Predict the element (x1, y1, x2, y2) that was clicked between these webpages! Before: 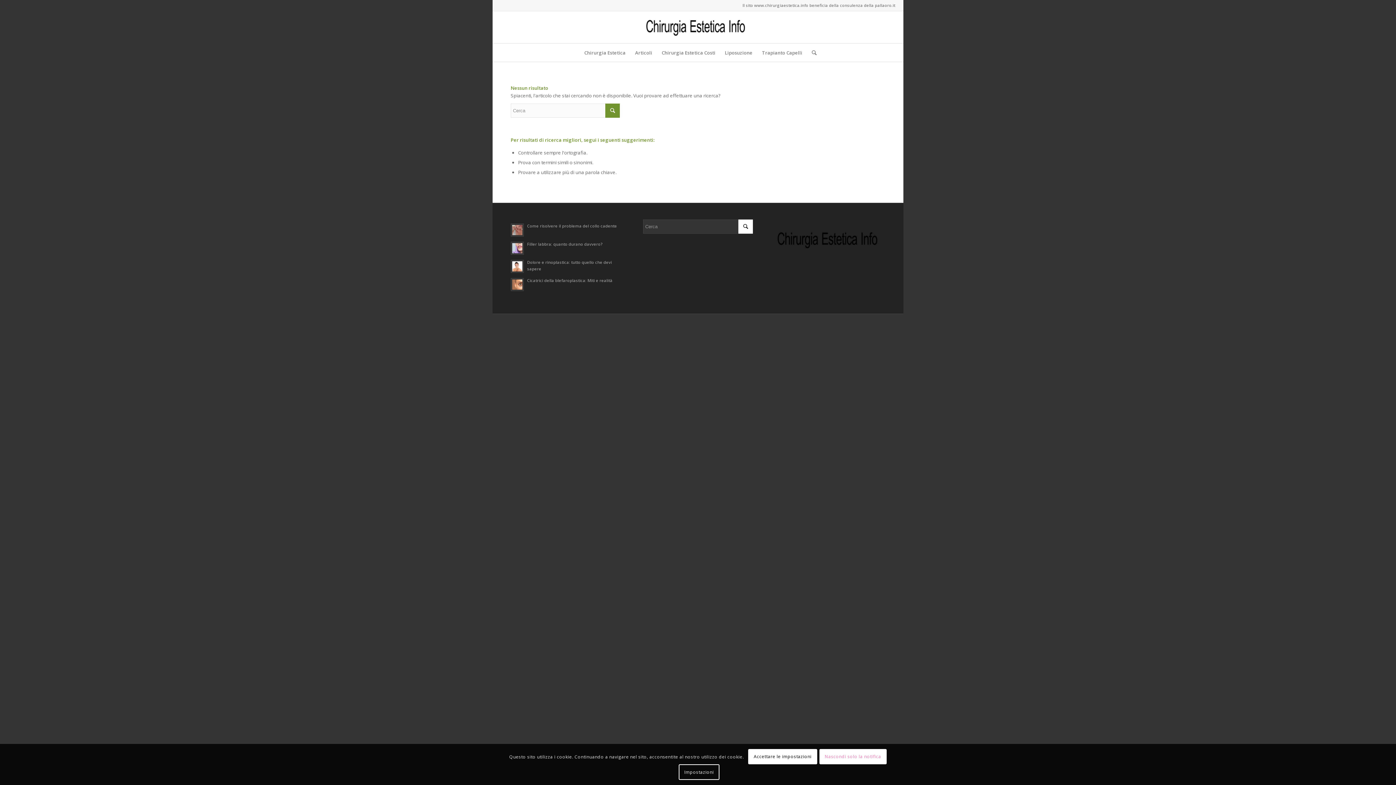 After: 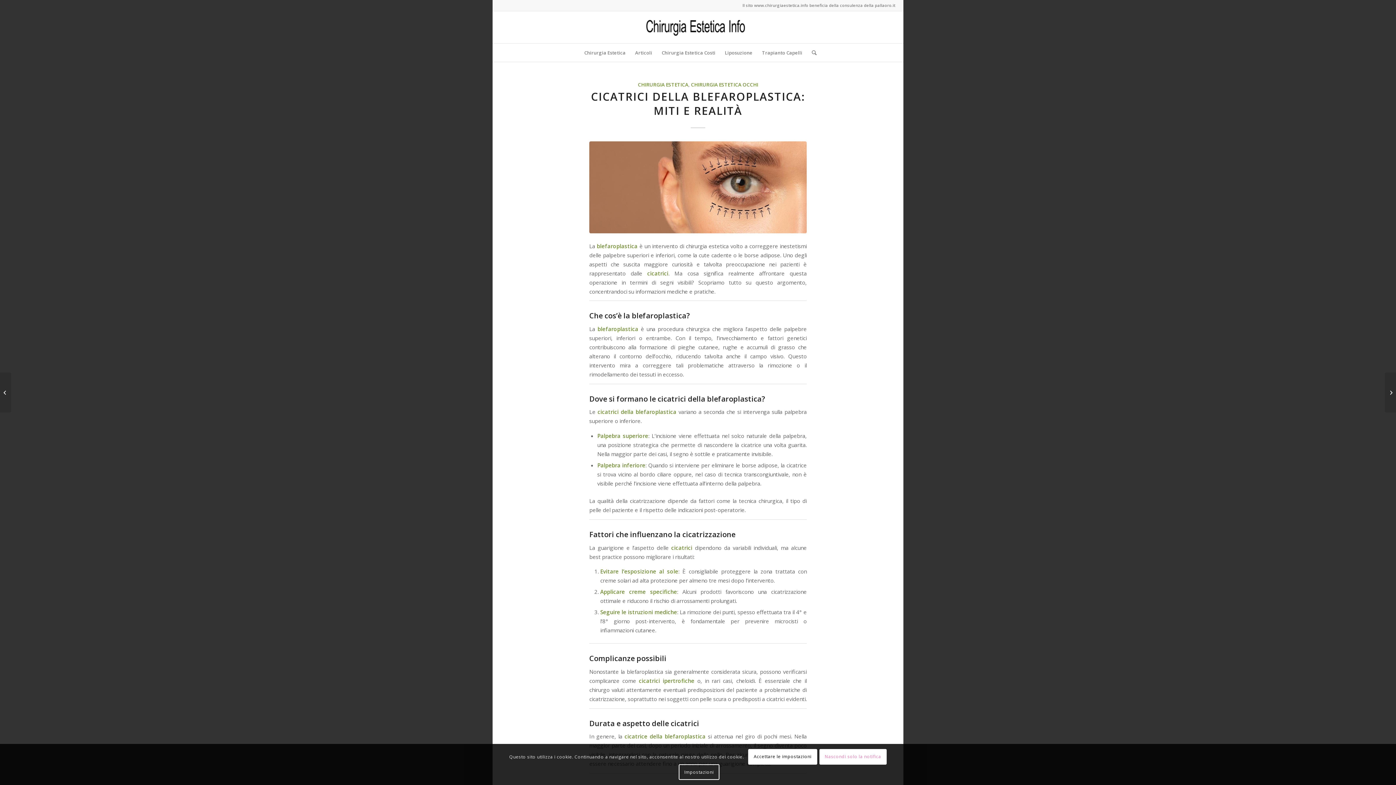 Action: label: Cicatrici della blefaroplastica: Miti e realità bbox: (510, 276, 620, 291)